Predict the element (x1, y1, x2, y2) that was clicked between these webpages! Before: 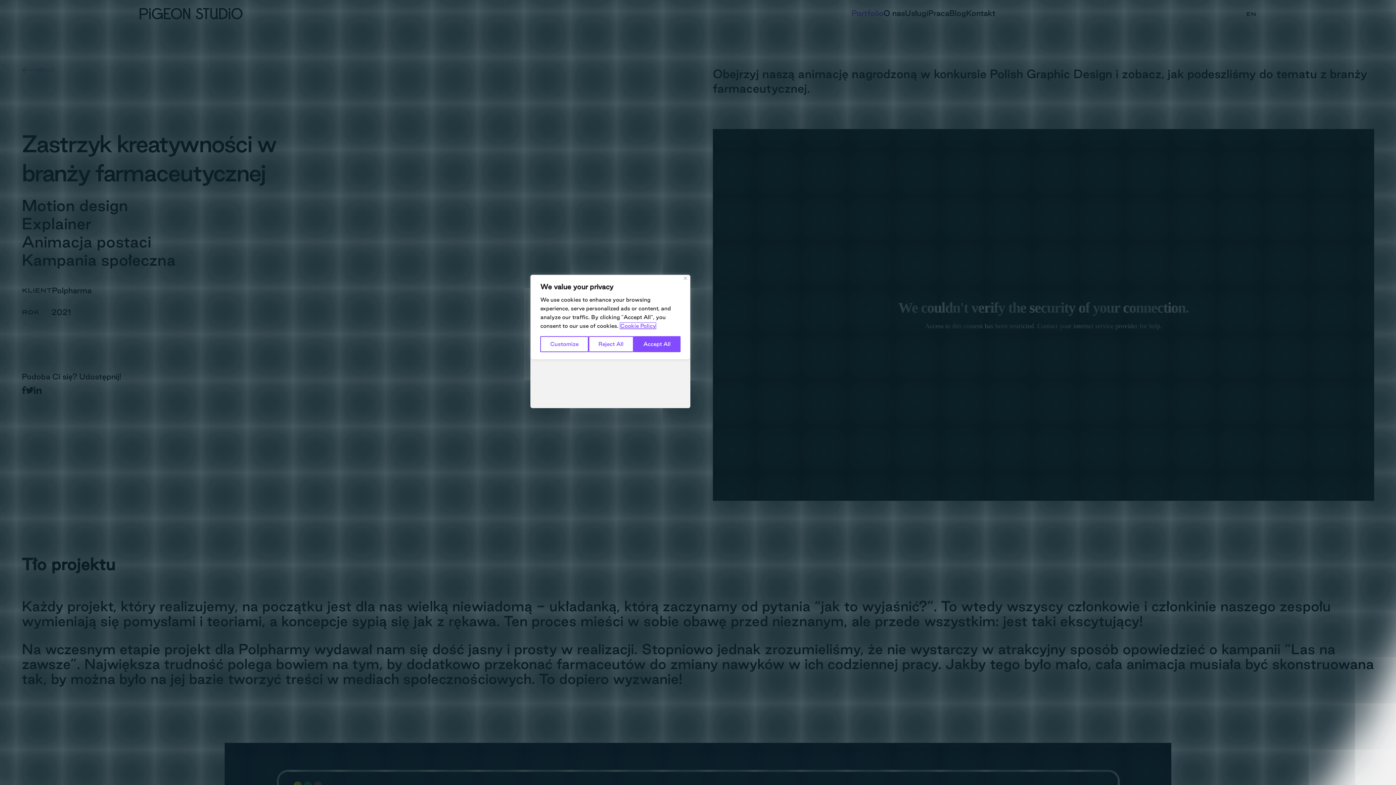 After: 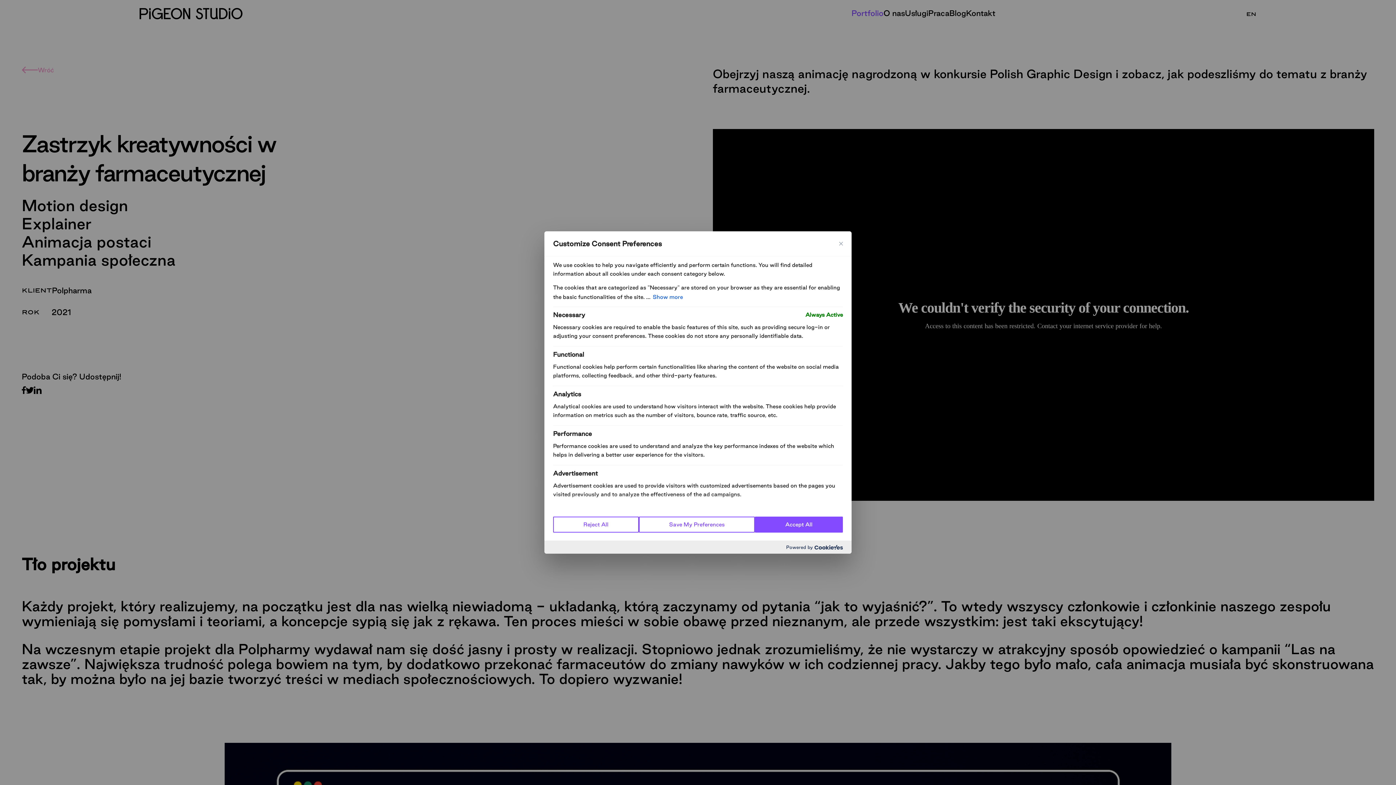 Action: label: Customize bbox: (540, 336, 588, 352)